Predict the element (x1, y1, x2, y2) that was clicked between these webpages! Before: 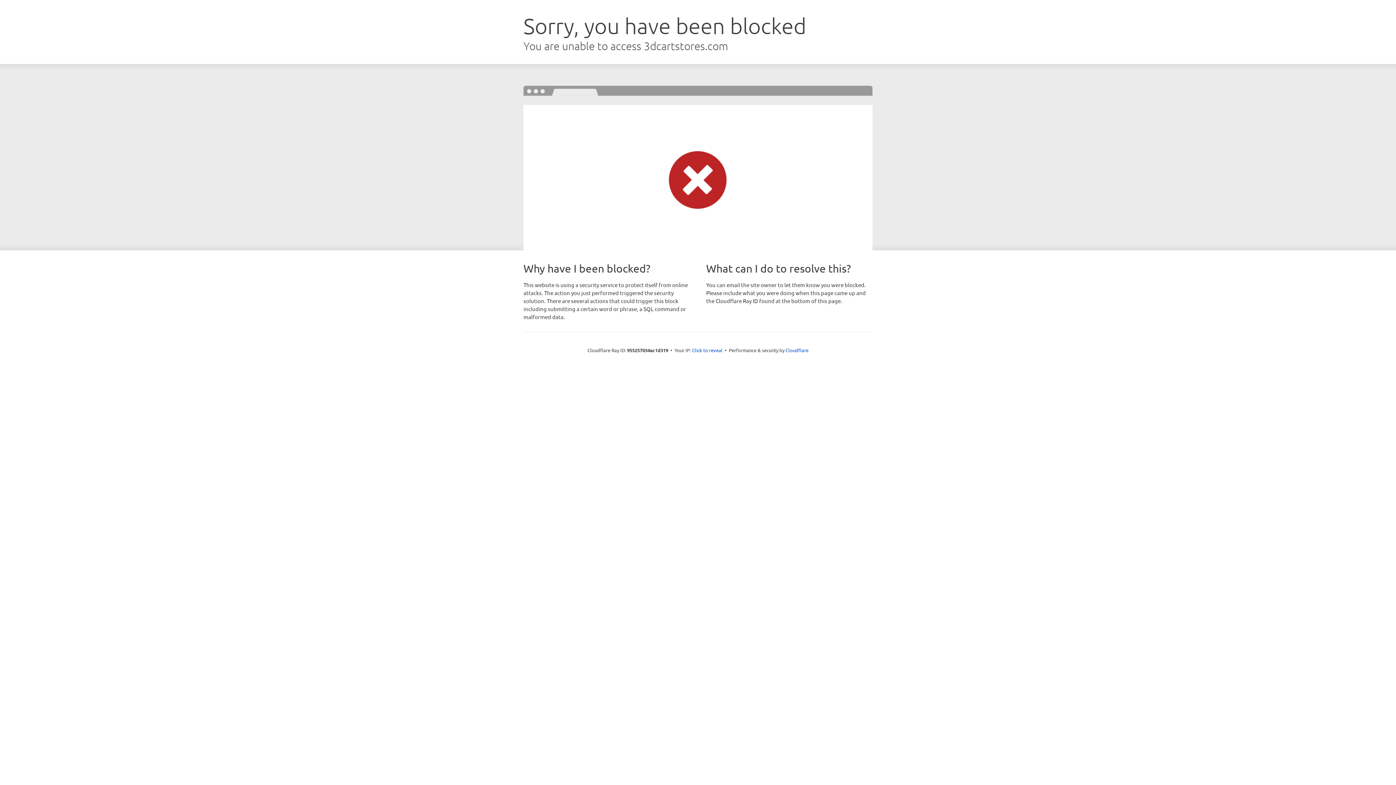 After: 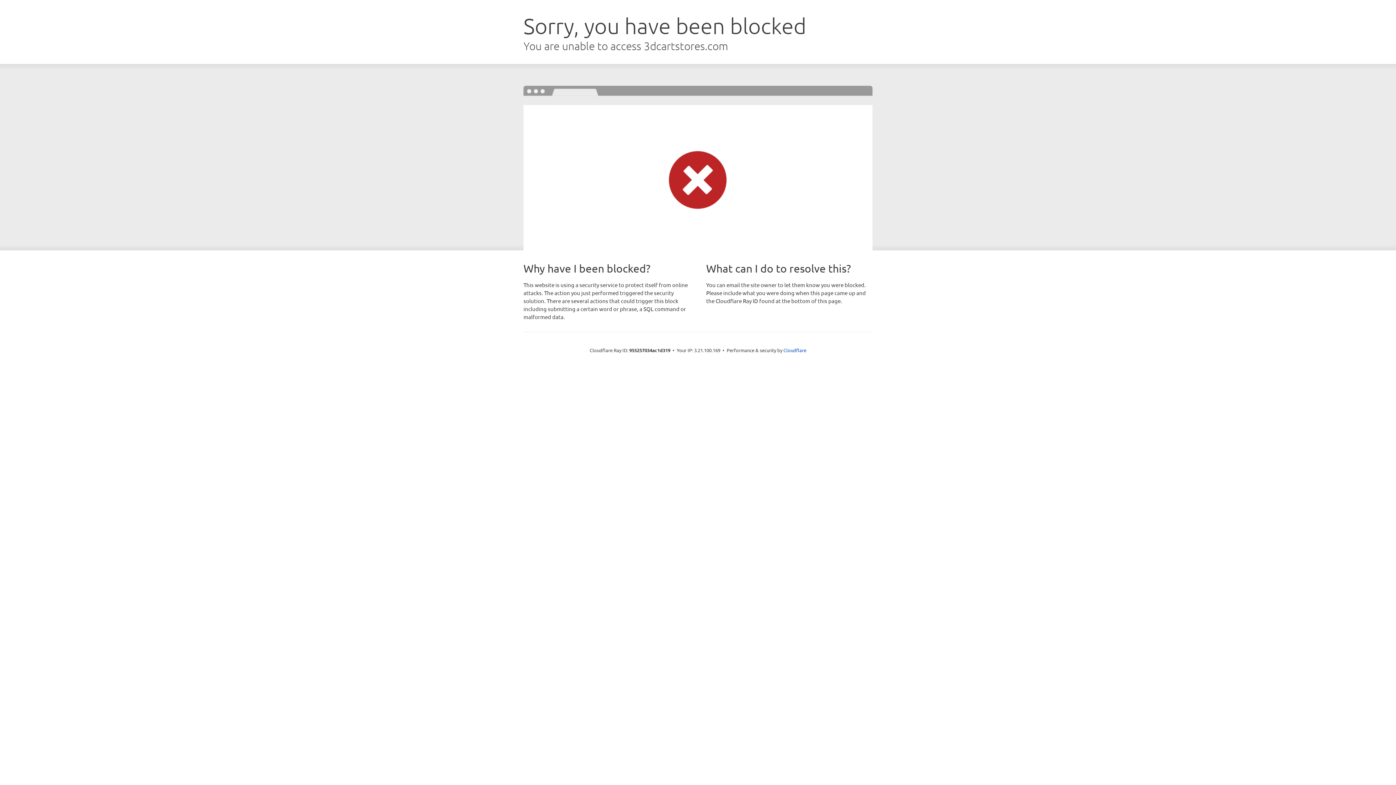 Action: bbox: (692, 346, 722, 353) label: Click to reveal